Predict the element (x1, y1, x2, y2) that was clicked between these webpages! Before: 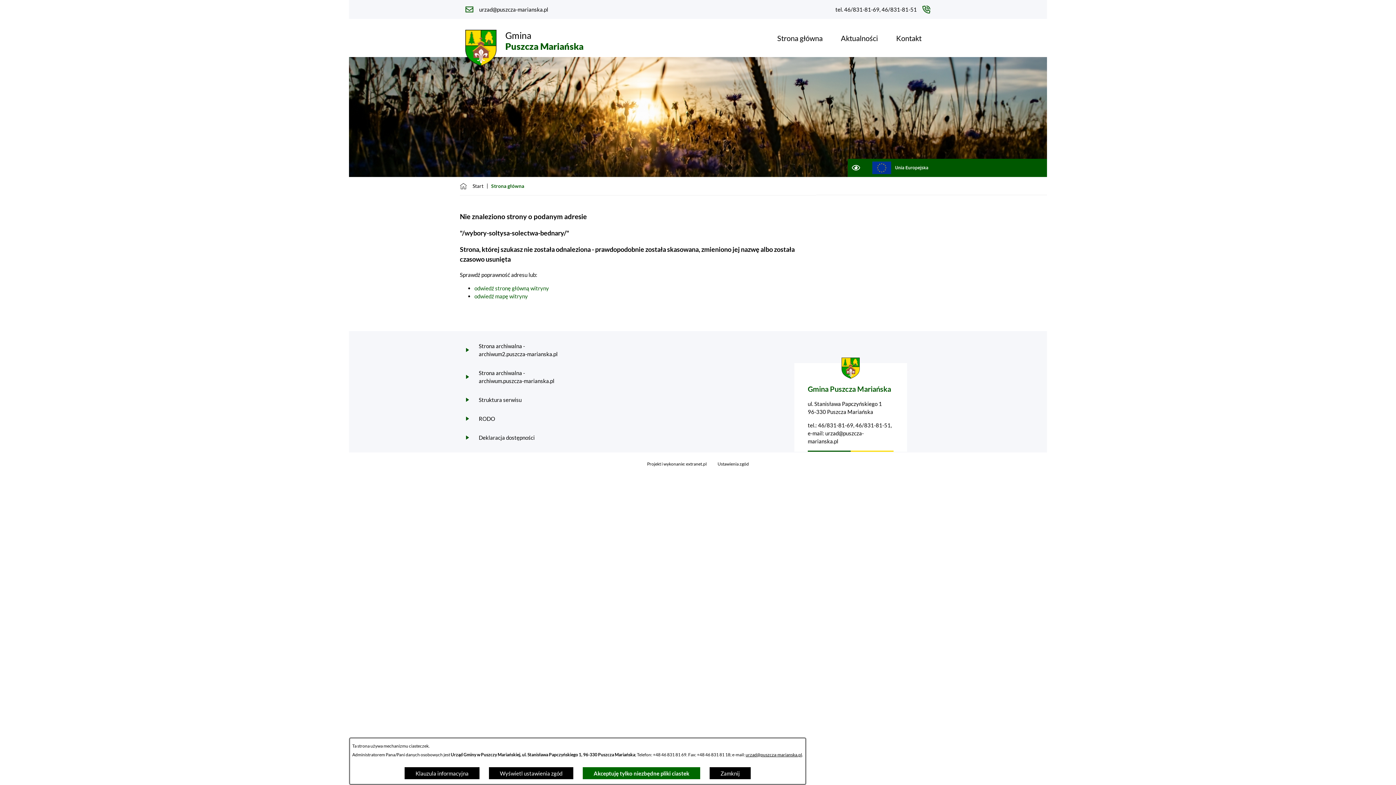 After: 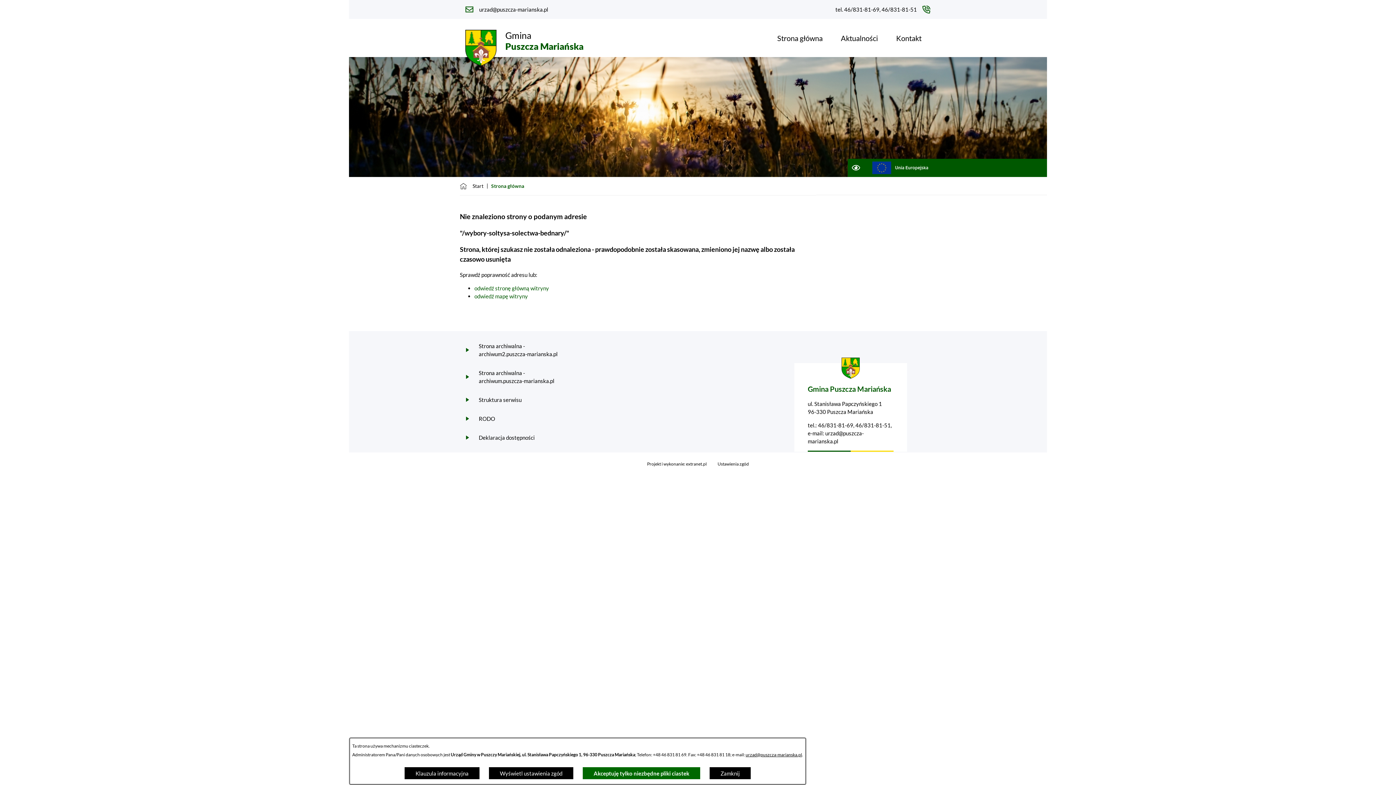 Action: label: urzad@puszcza-marianska.pl bbox: (745, 752, 802, 757)